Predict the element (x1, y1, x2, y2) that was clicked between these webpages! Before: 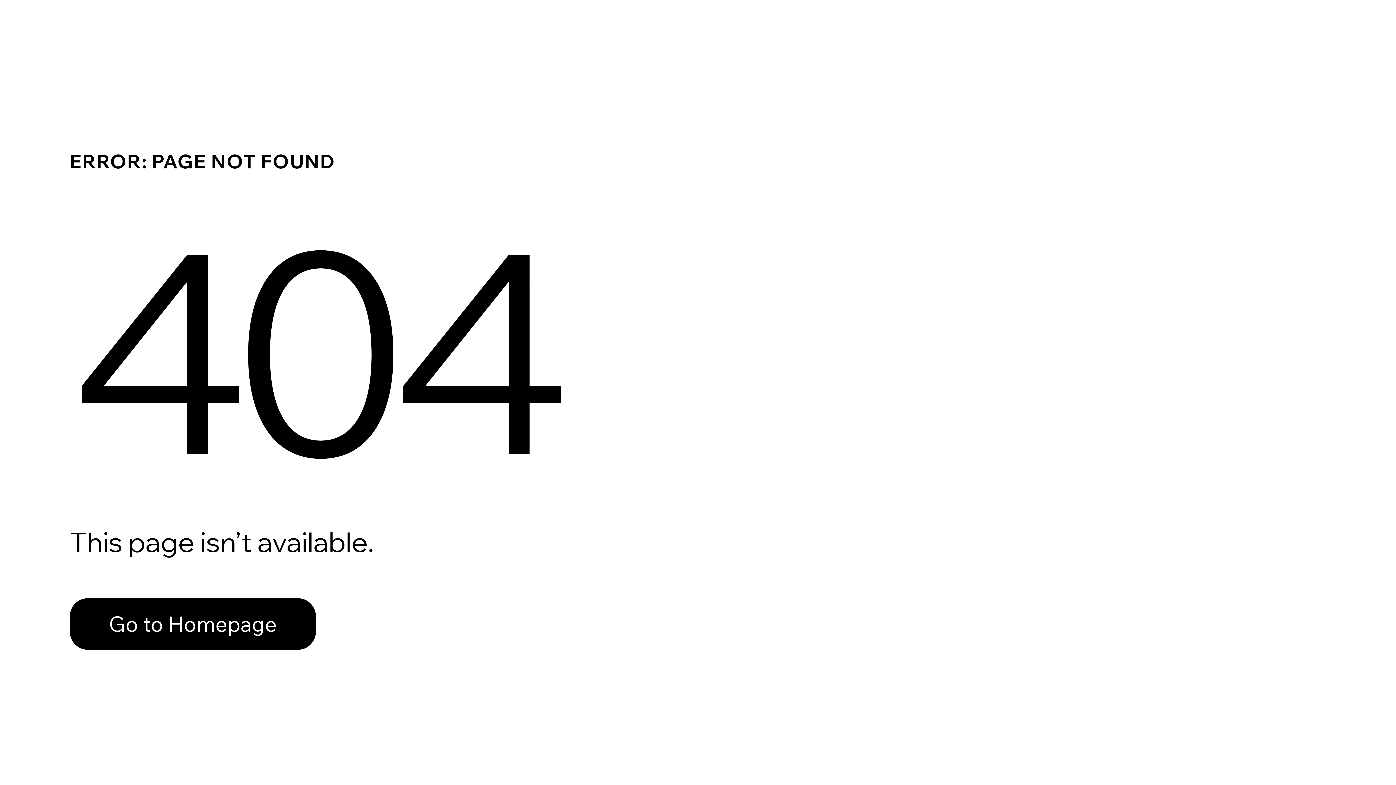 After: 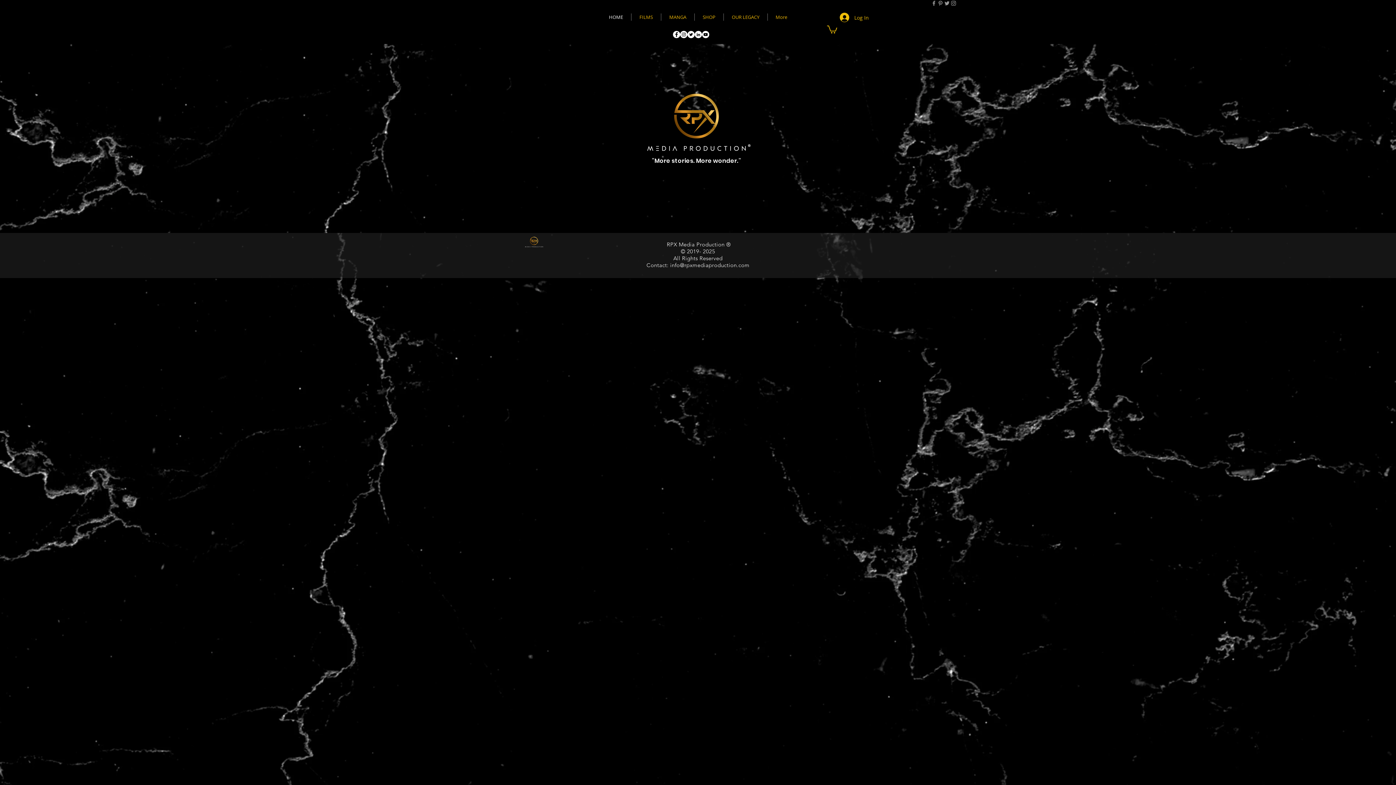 Action: label: Go to Homepage bbox: (69, 582, 768, 659)